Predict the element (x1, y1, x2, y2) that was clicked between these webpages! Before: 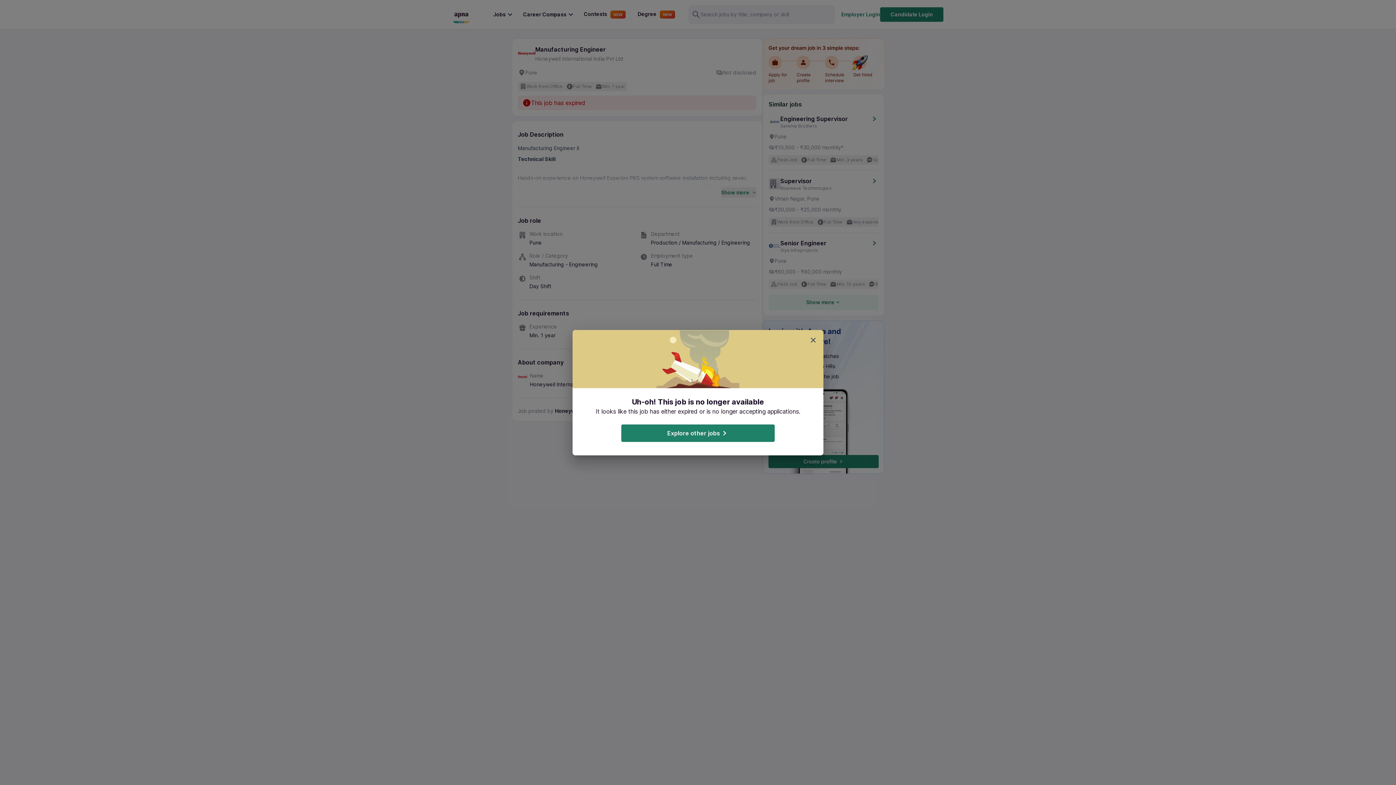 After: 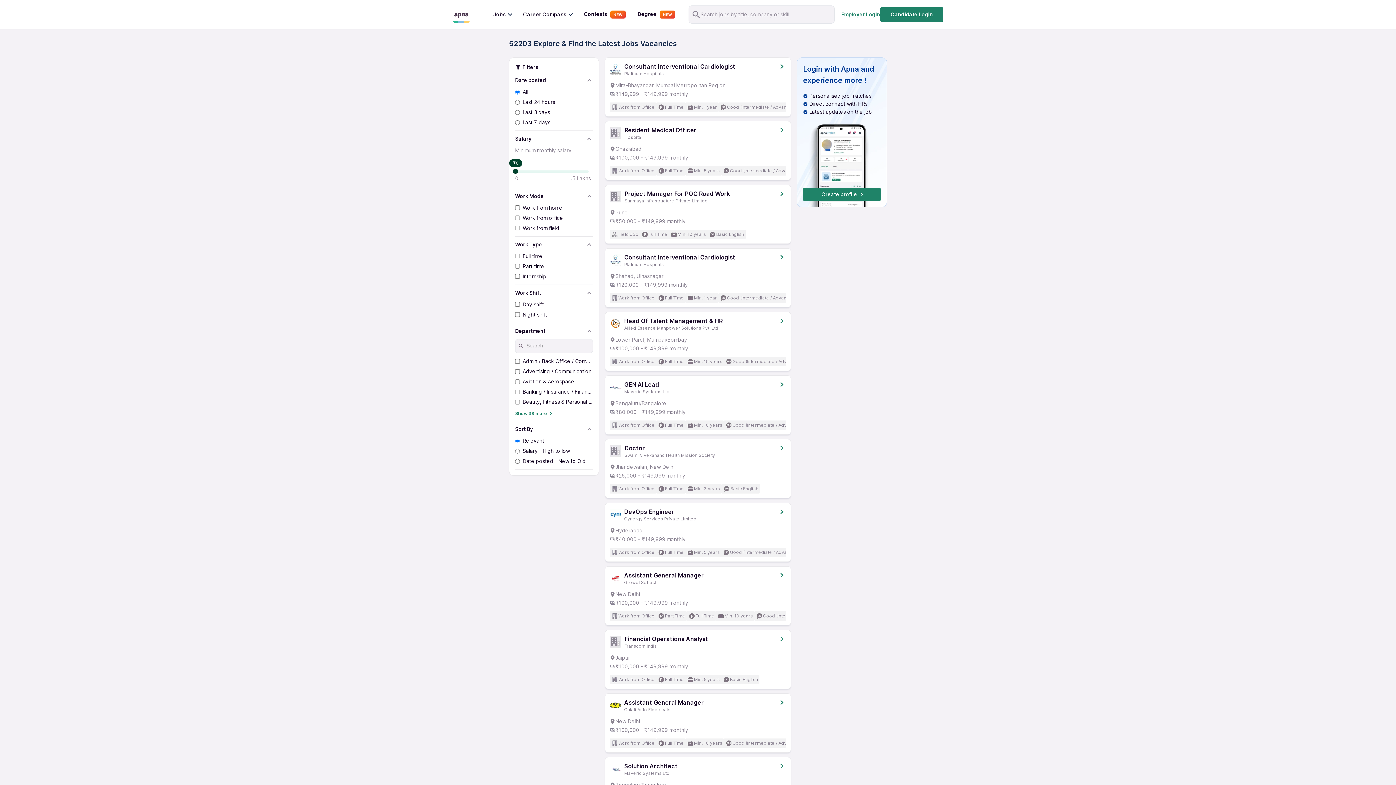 Action: label: Explore other jobs bbox: (621, 424, 774, 442)